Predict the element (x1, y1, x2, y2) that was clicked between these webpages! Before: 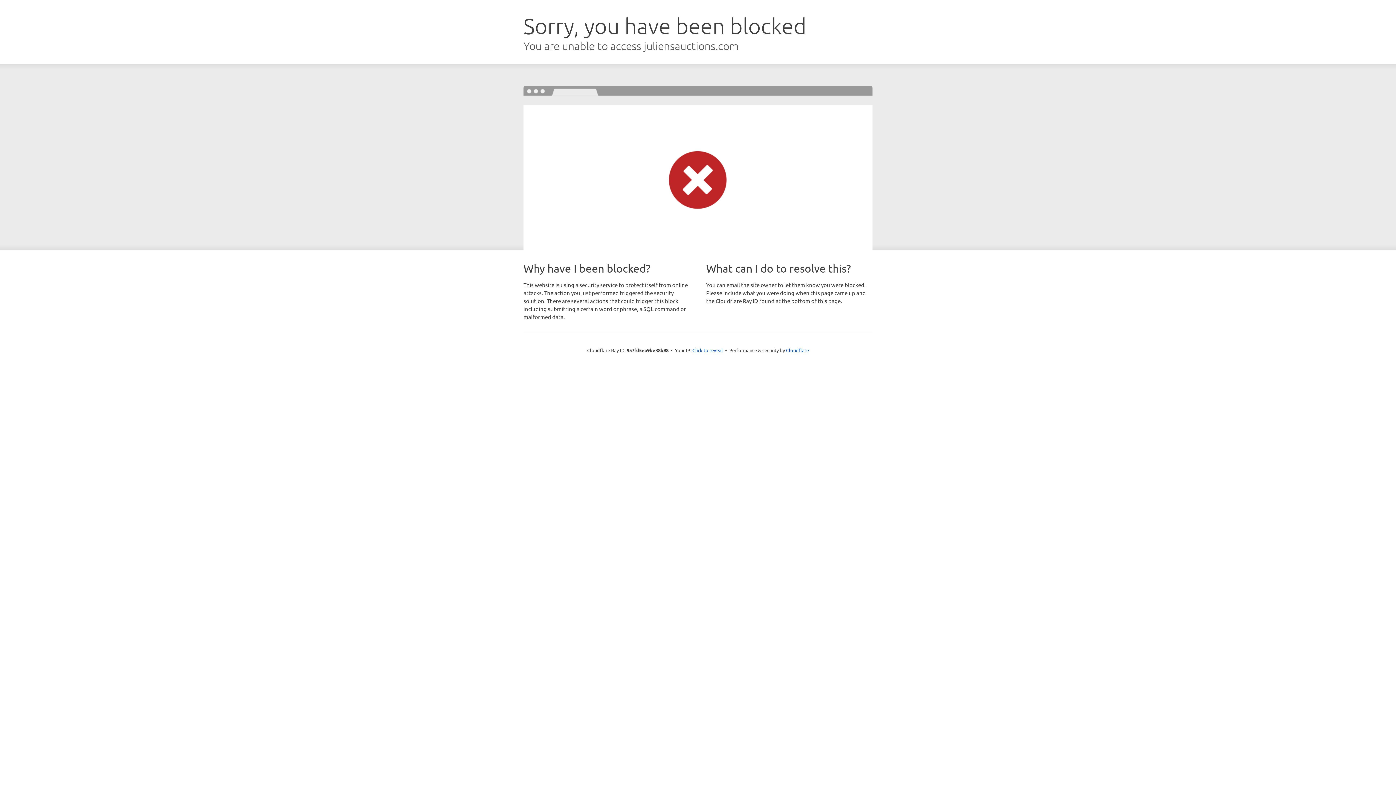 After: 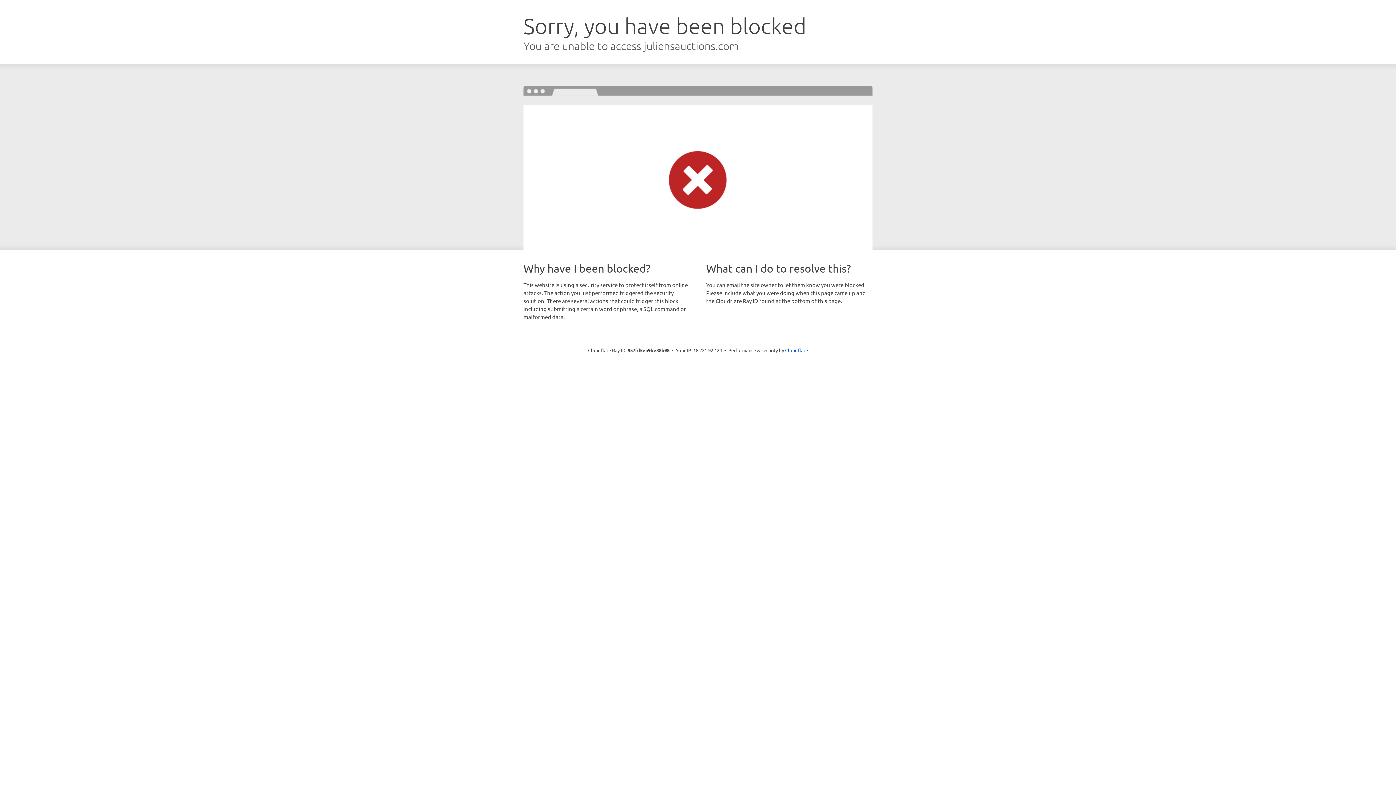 Action: bbox: (692, 346, 723, 353) label: Click to reveal